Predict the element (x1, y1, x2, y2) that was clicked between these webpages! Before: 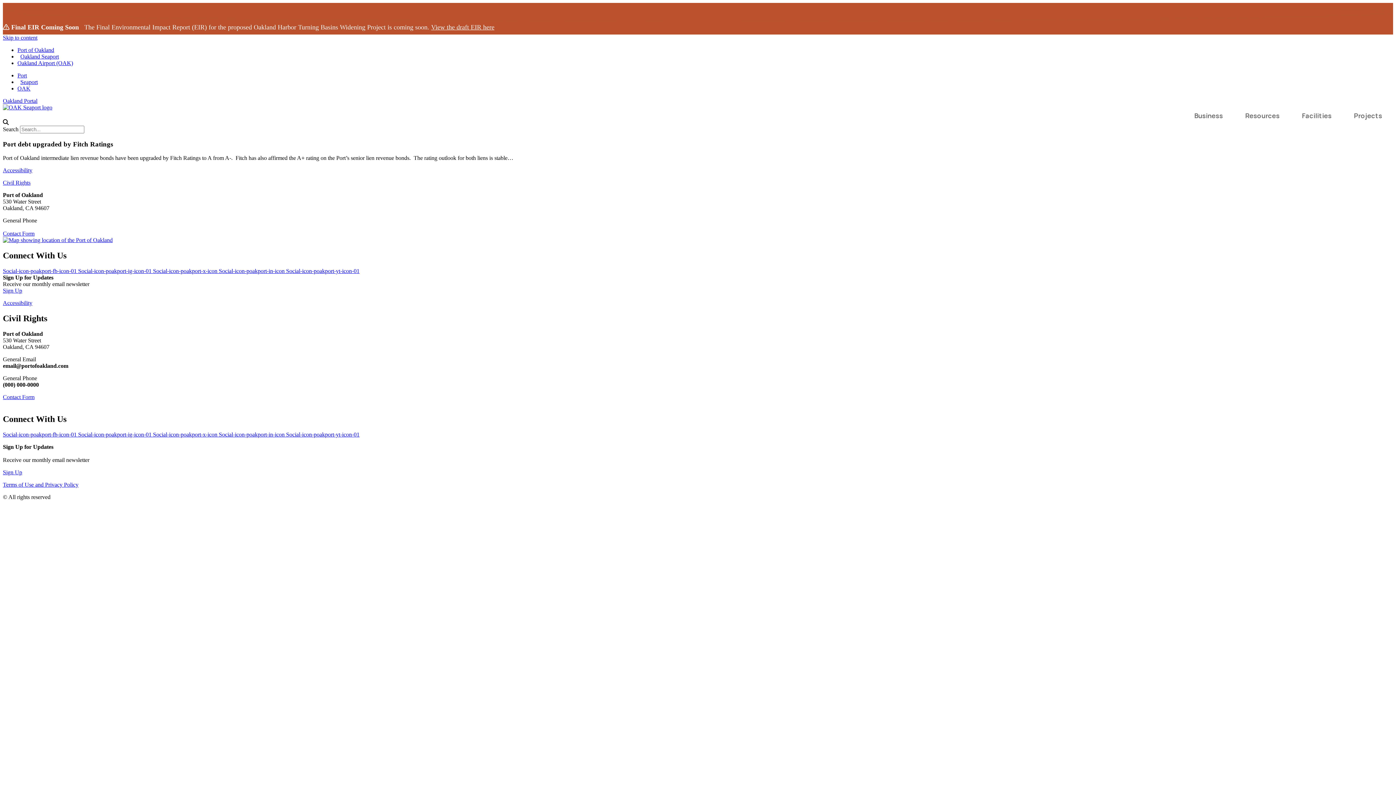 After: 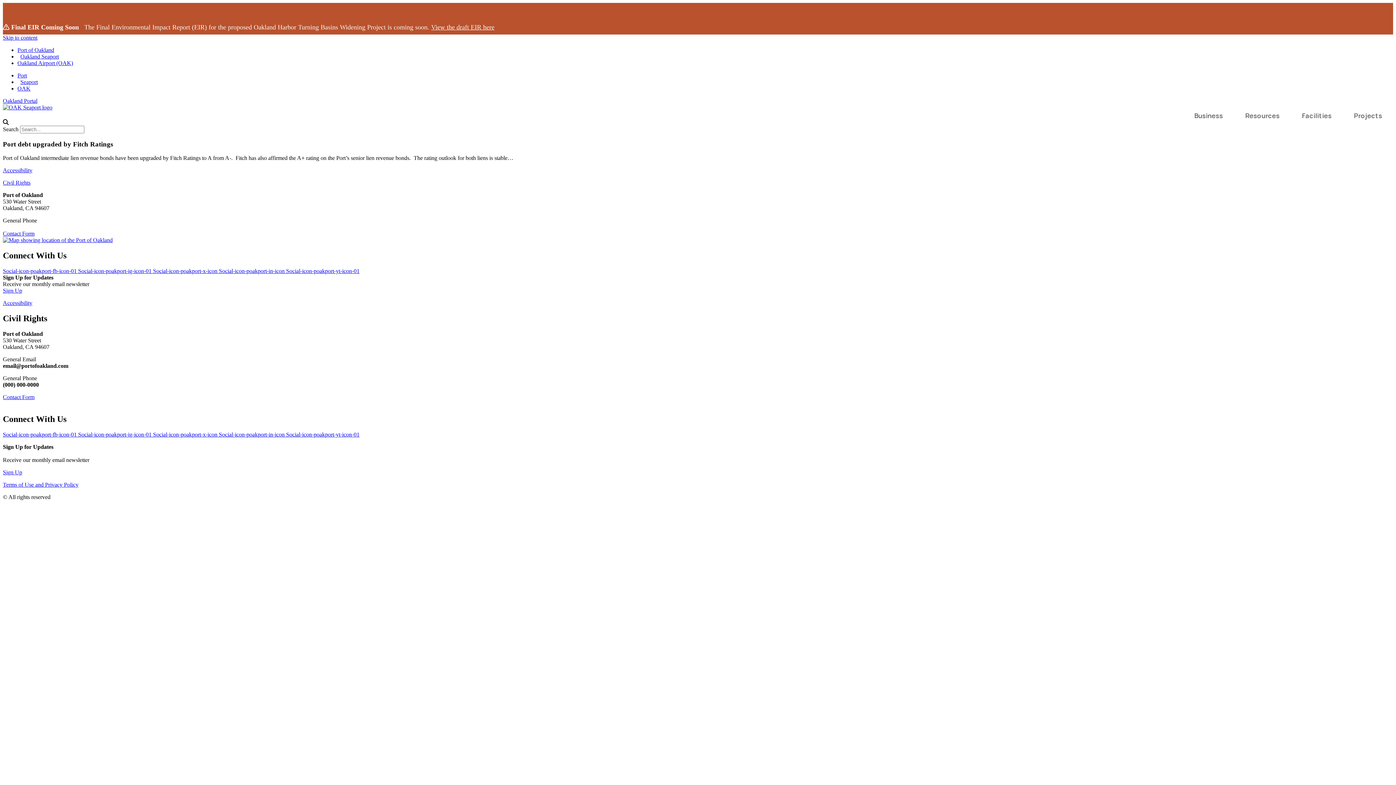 Action: bbox: (17, 60, 73, 66) label: Oakland Airport (OAK)